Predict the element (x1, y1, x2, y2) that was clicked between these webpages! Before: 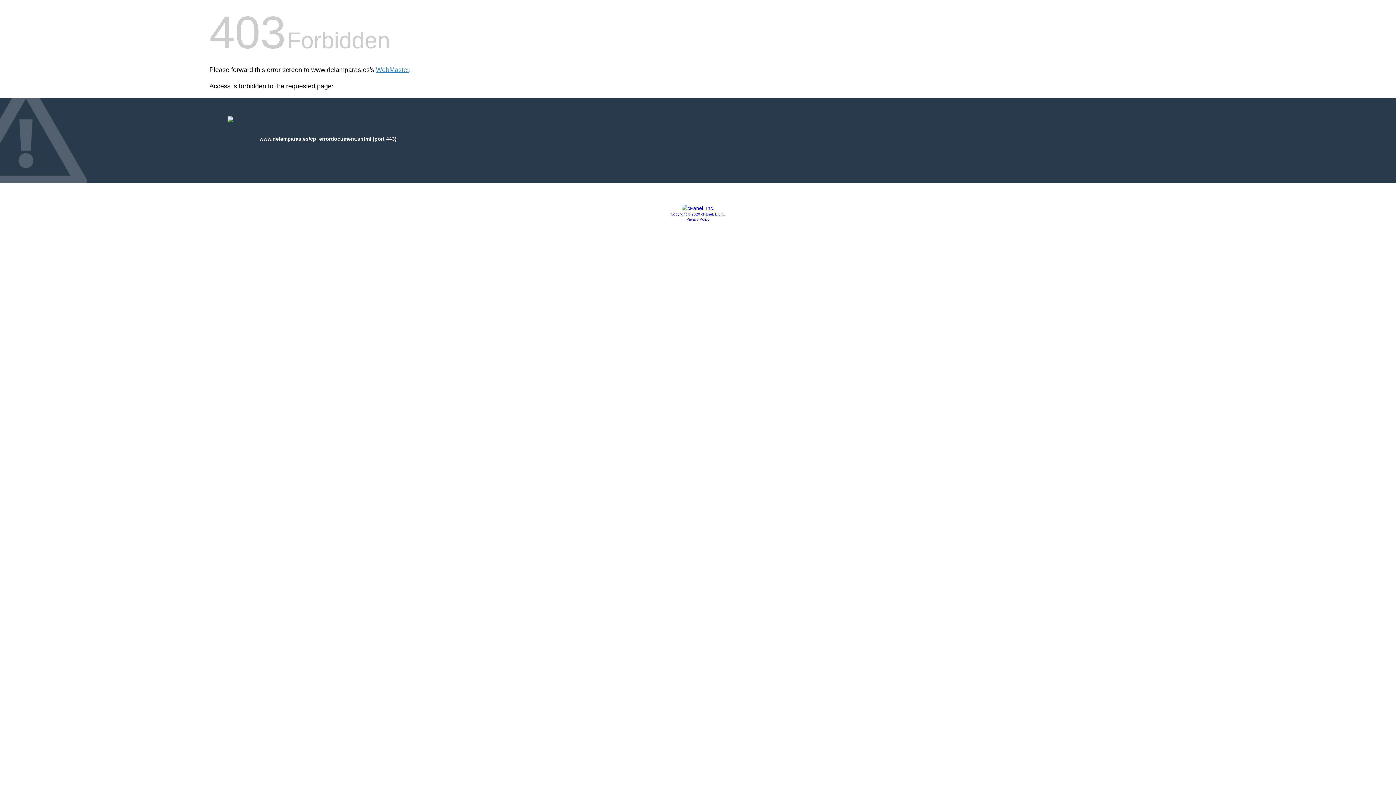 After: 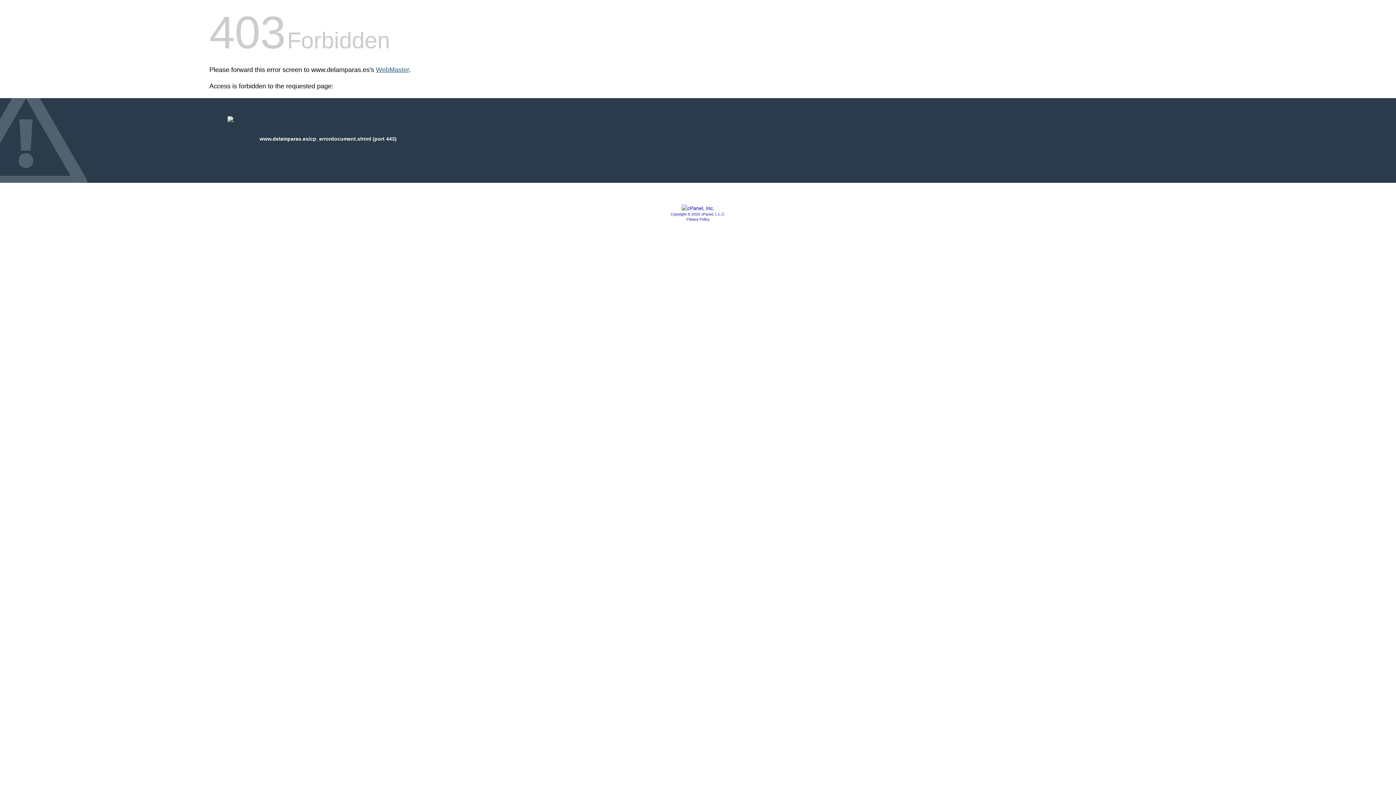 Action: label: WebMaster bbox: (376, 66, 409, 73)